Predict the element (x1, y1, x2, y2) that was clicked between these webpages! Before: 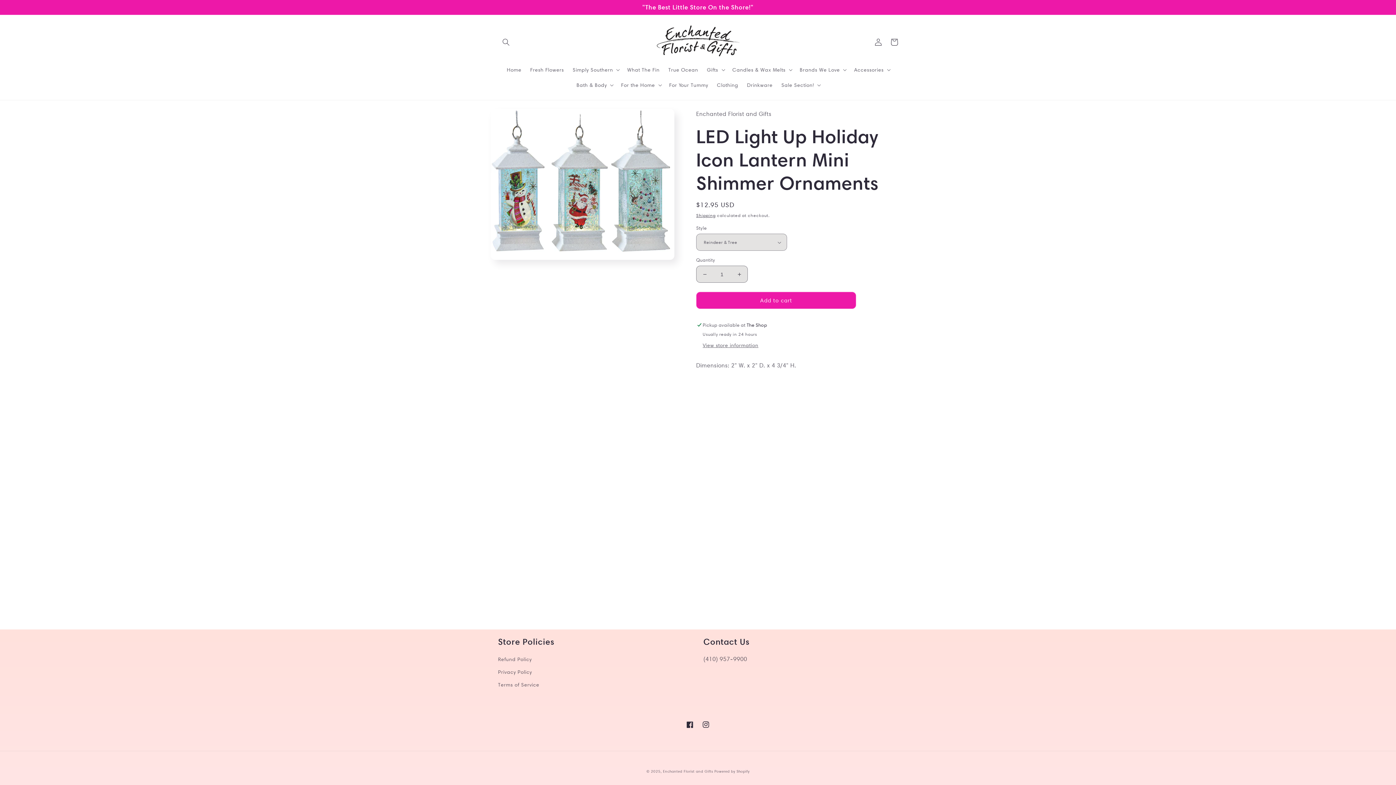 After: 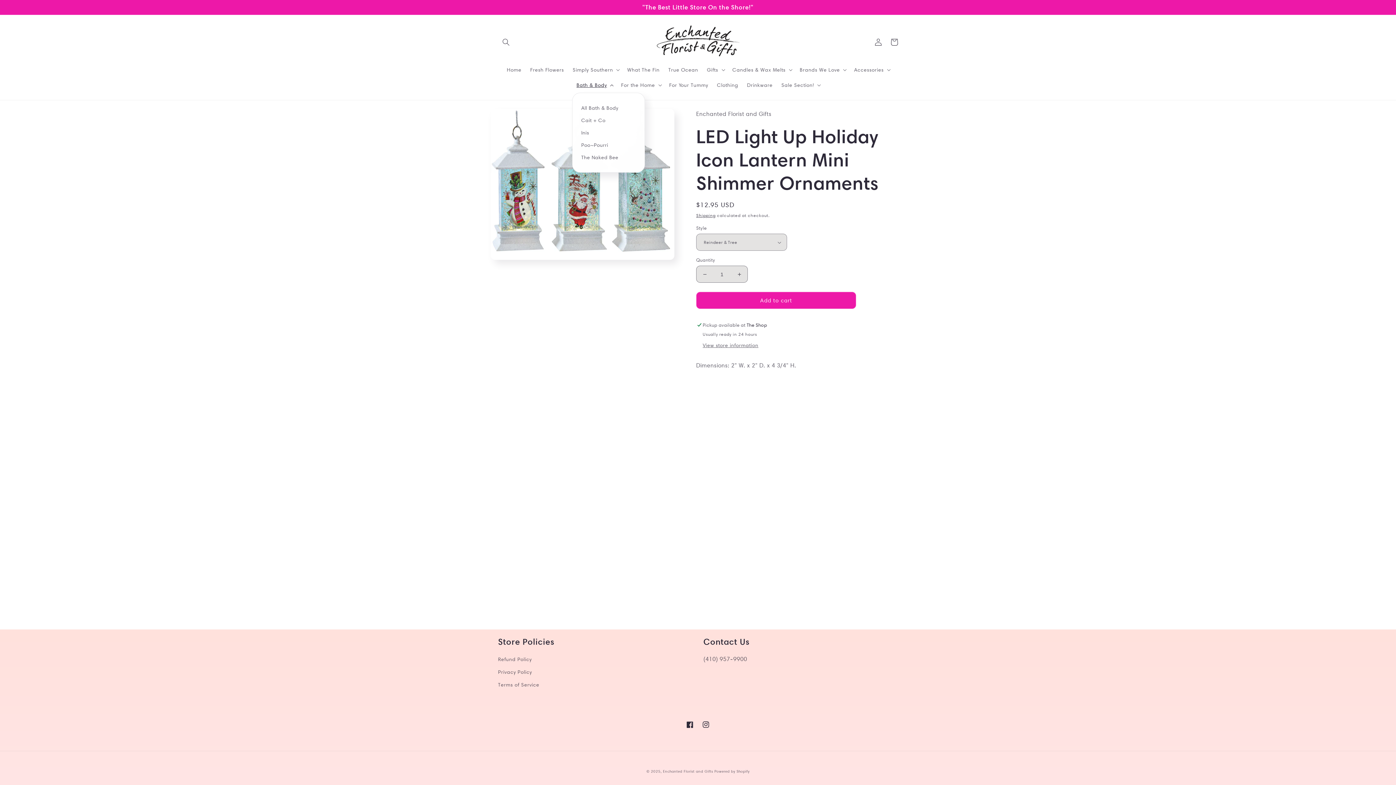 Action: label: Bath & Body bbox: (572, 77, 616, 92)